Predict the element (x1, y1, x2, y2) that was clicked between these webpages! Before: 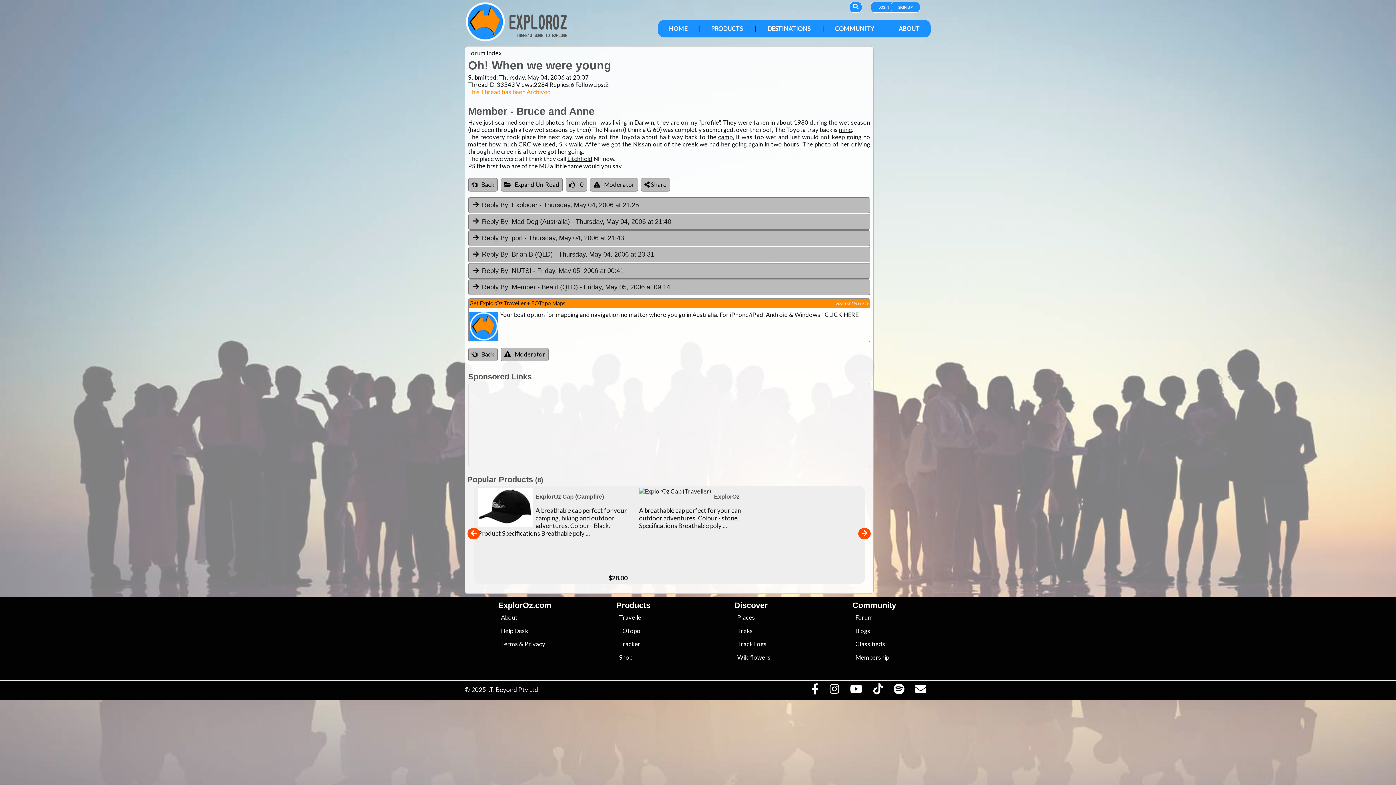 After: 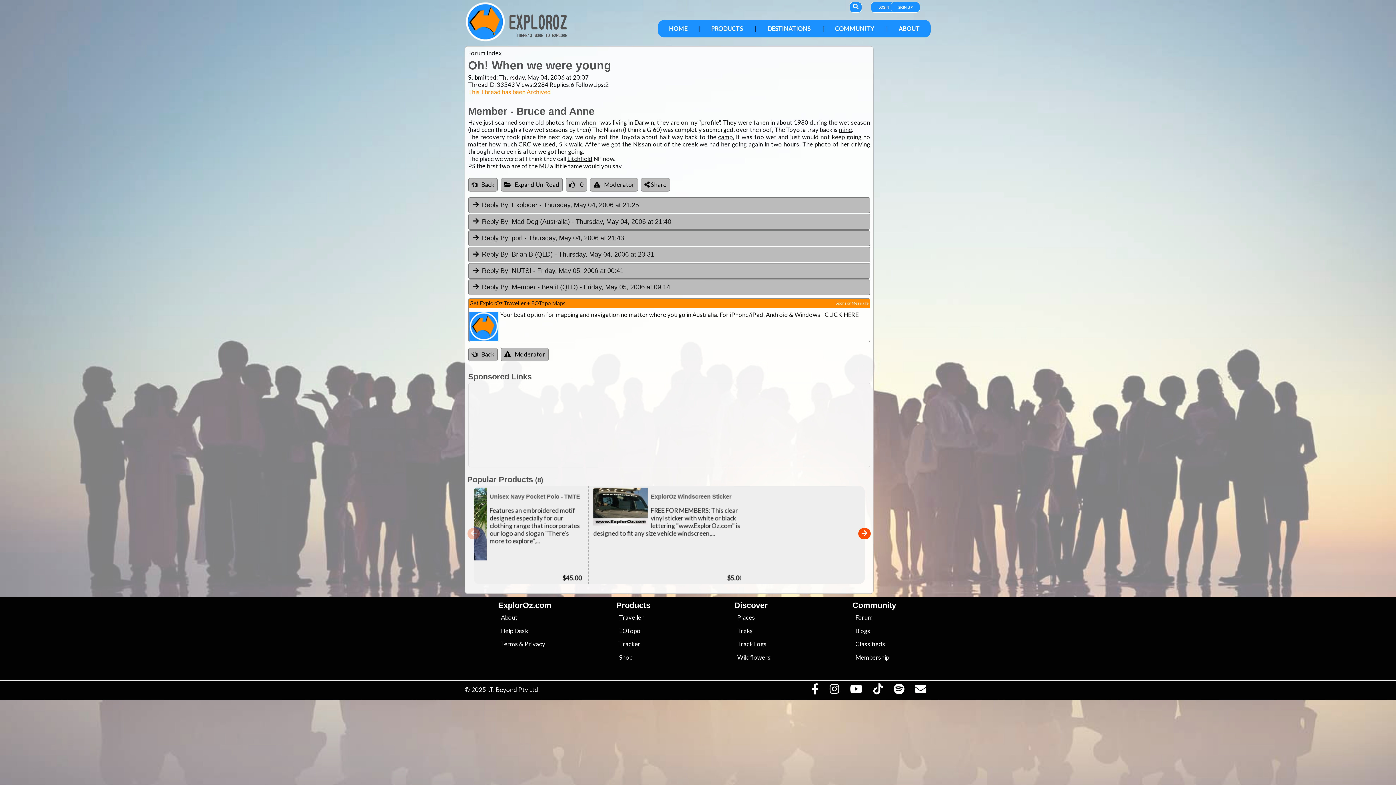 Action: label: Email us via our Help Desk bbox: (912, 687, 929, 695)